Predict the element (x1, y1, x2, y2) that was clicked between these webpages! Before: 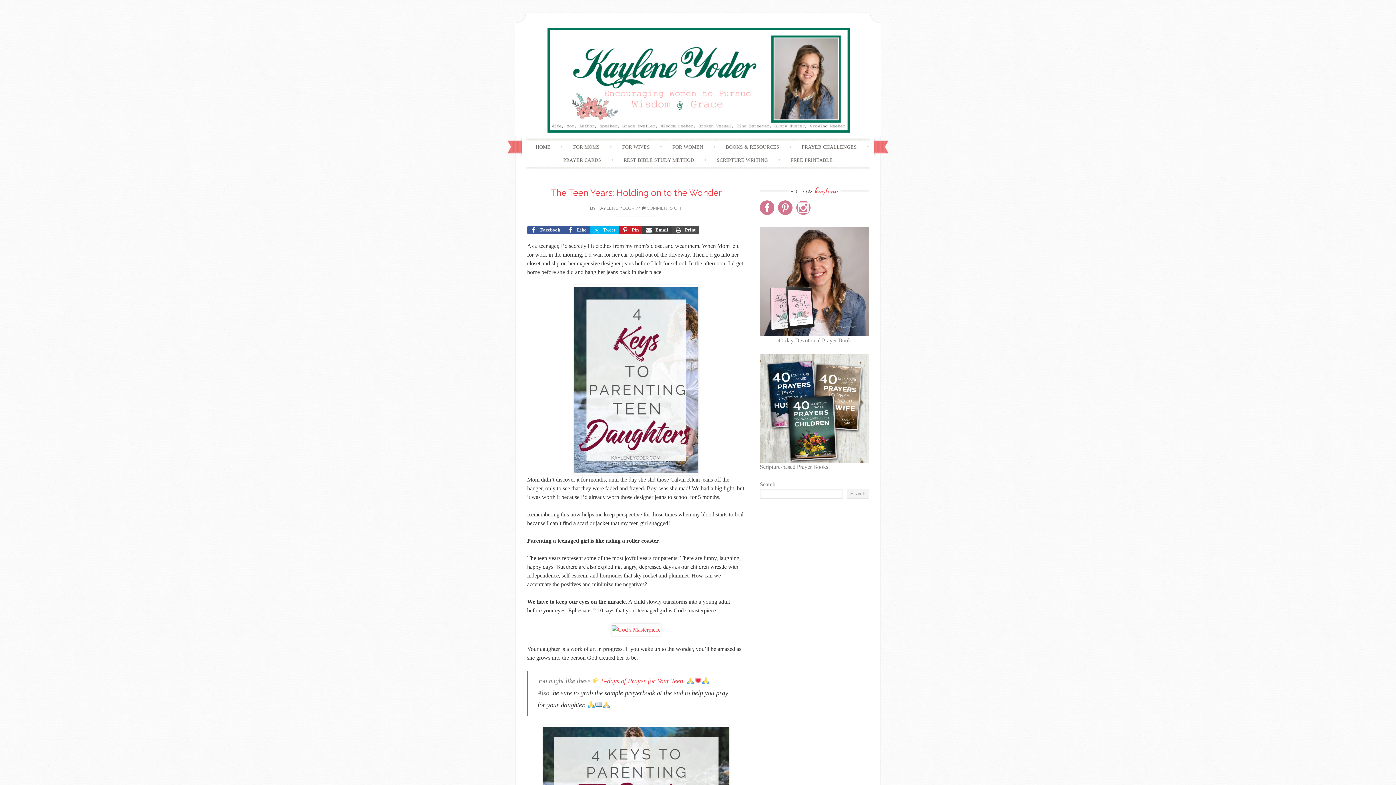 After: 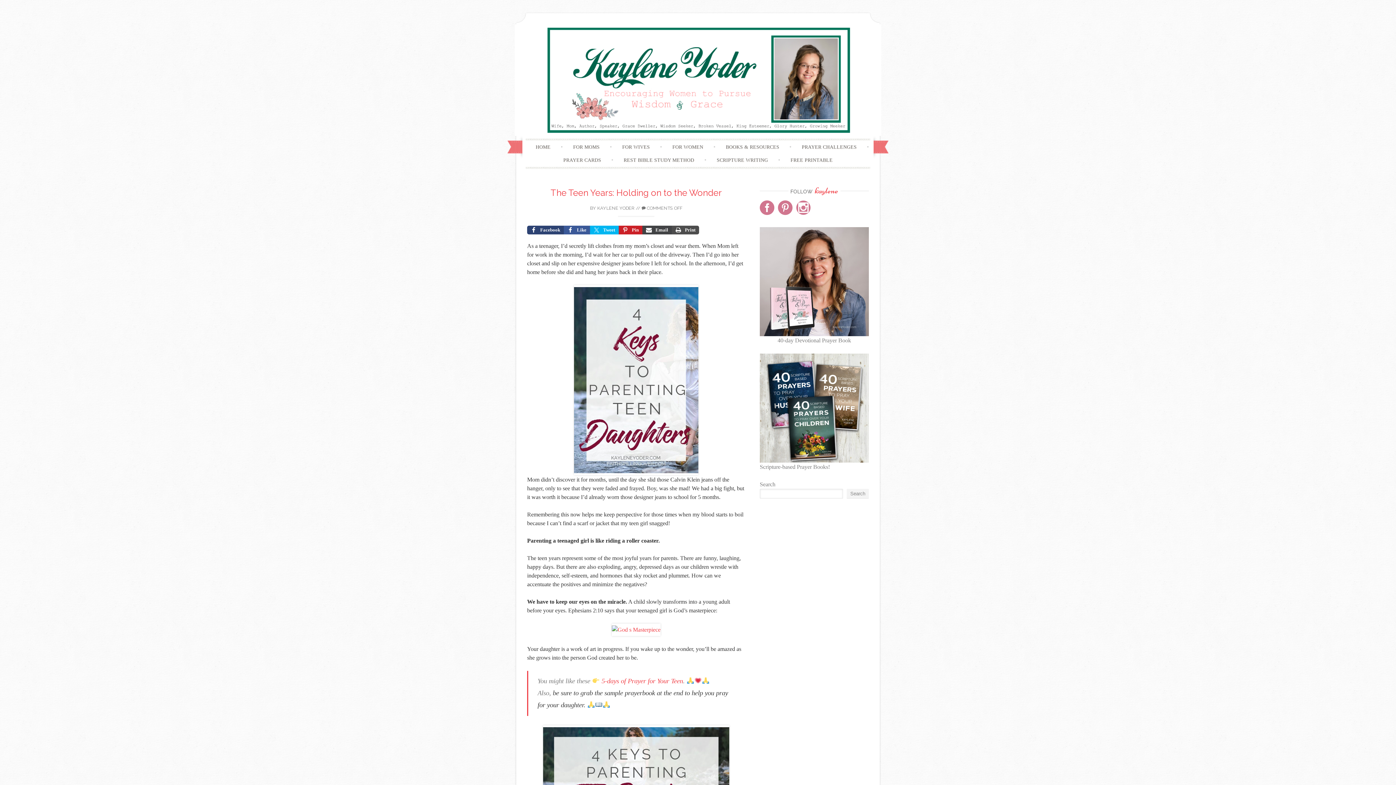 Action: bbox: (527, 225, 564, 234) label: Facebook